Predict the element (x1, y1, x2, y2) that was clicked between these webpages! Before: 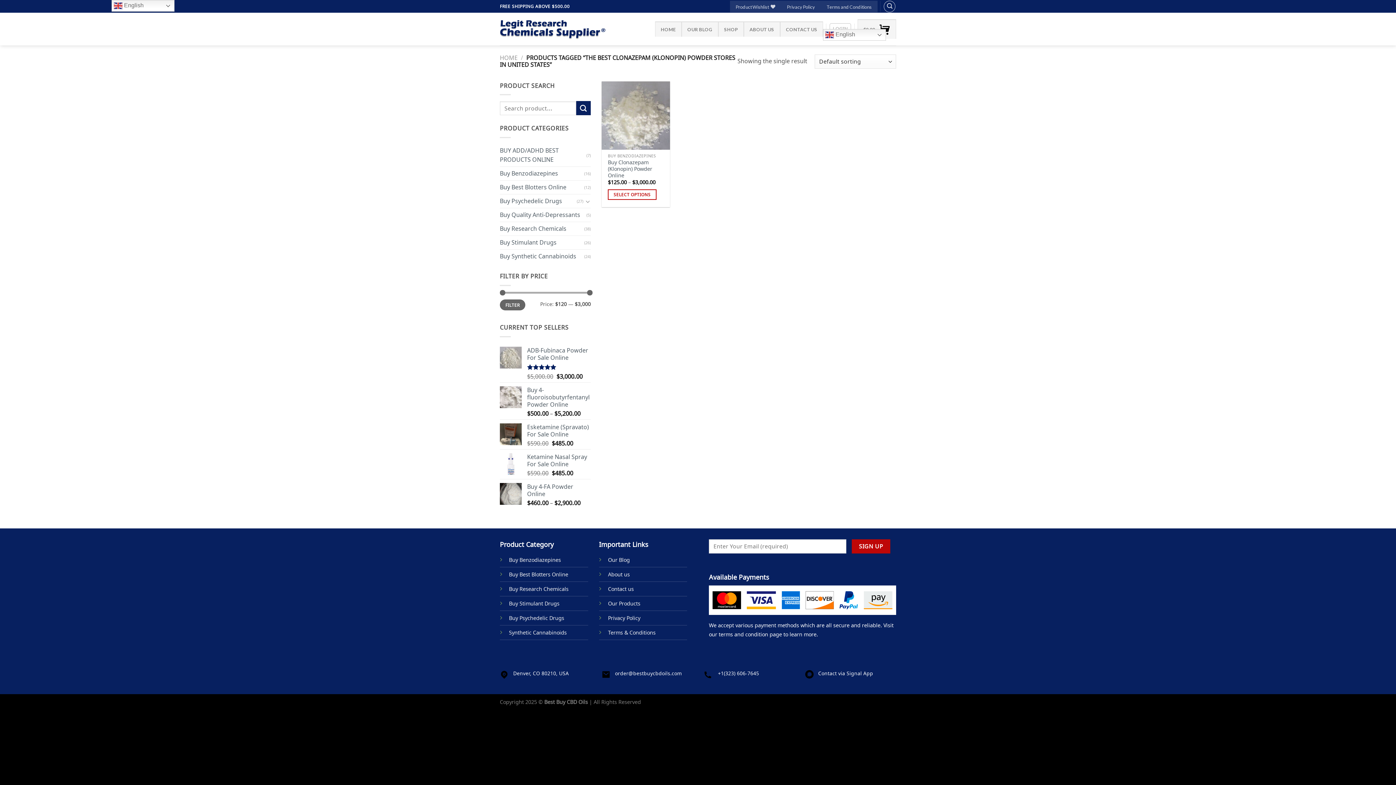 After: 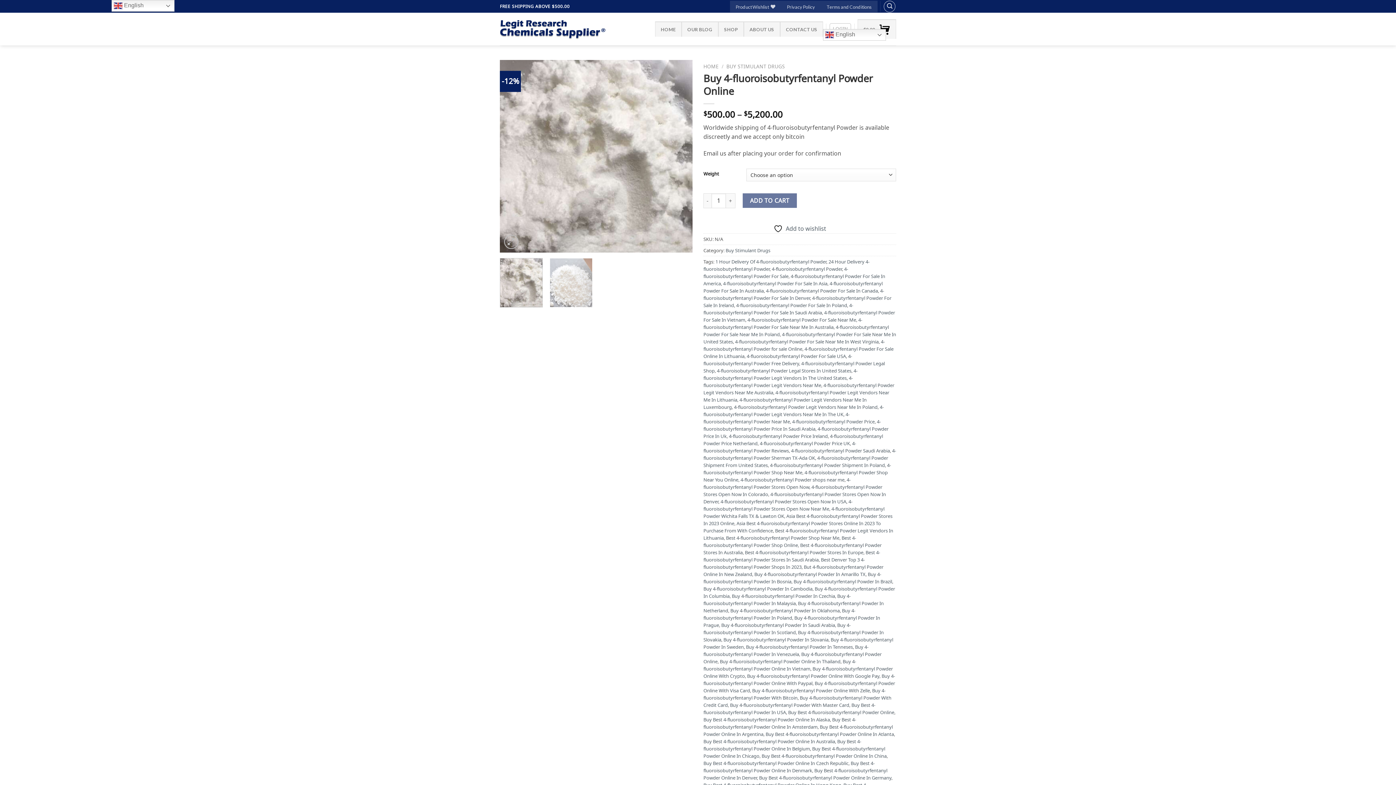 Action: label: Buy 4-fluoroisobutyrfentanyl Powder Online bbox: (527, 386, 590, 408)